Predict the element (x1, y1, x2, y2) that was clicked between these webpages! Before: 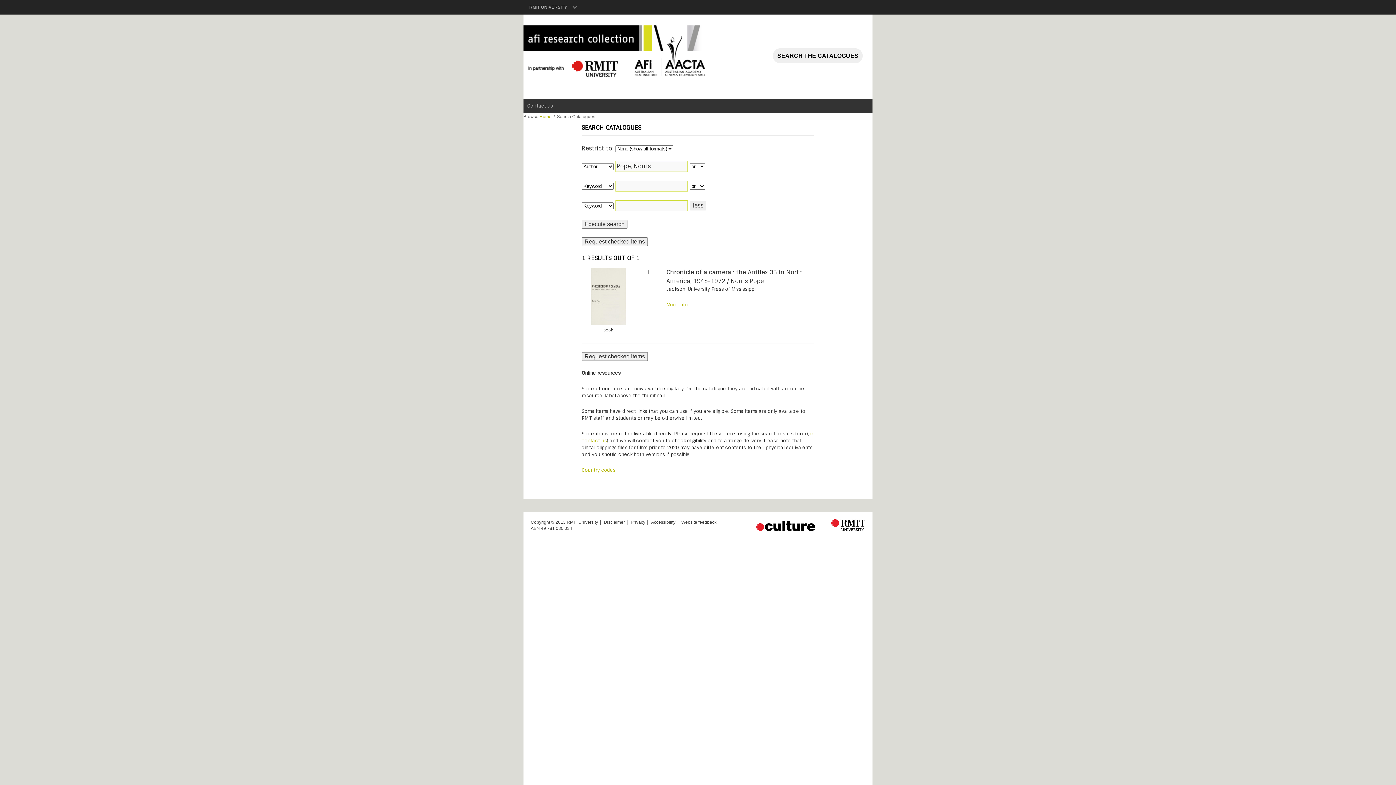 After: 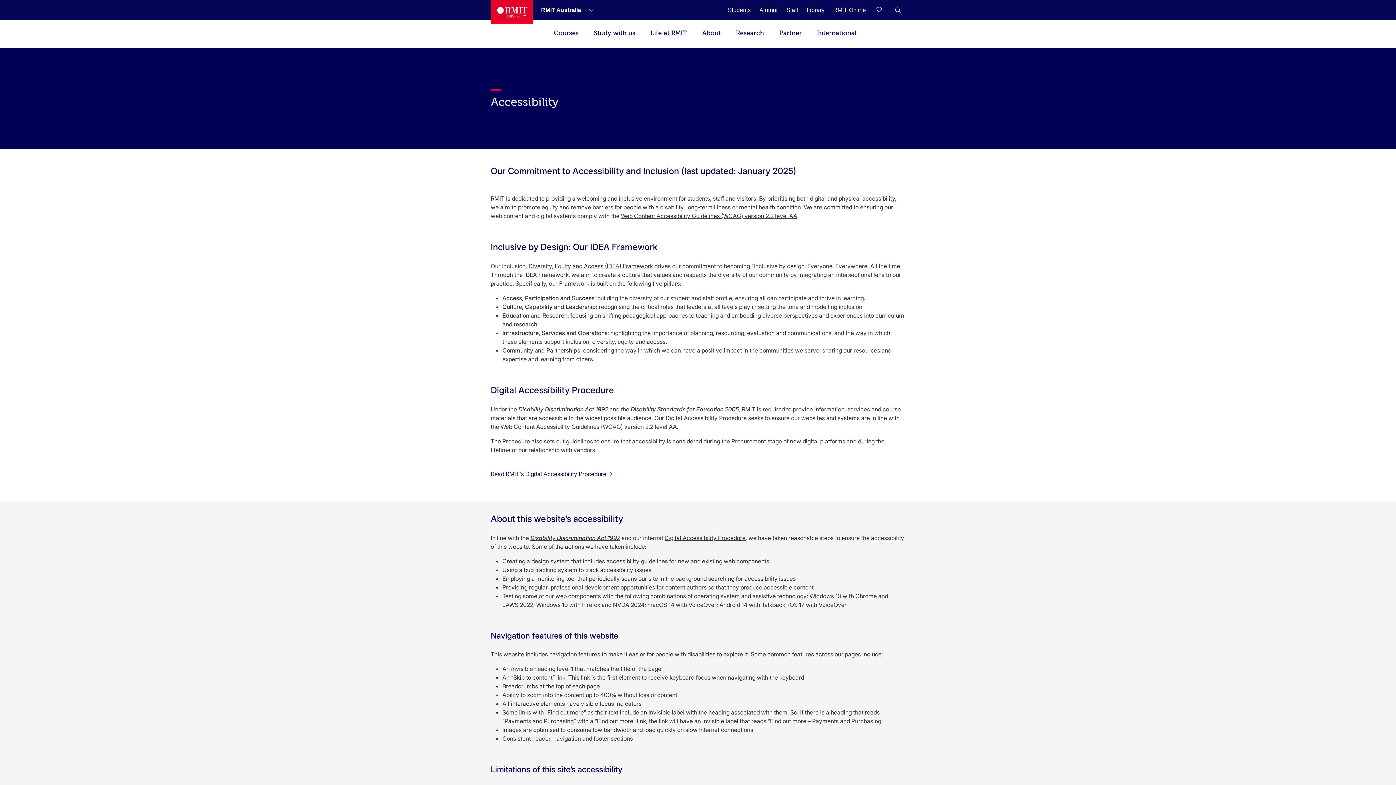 Action: label: Accessibility bbox: (647, 520, 675, 525)